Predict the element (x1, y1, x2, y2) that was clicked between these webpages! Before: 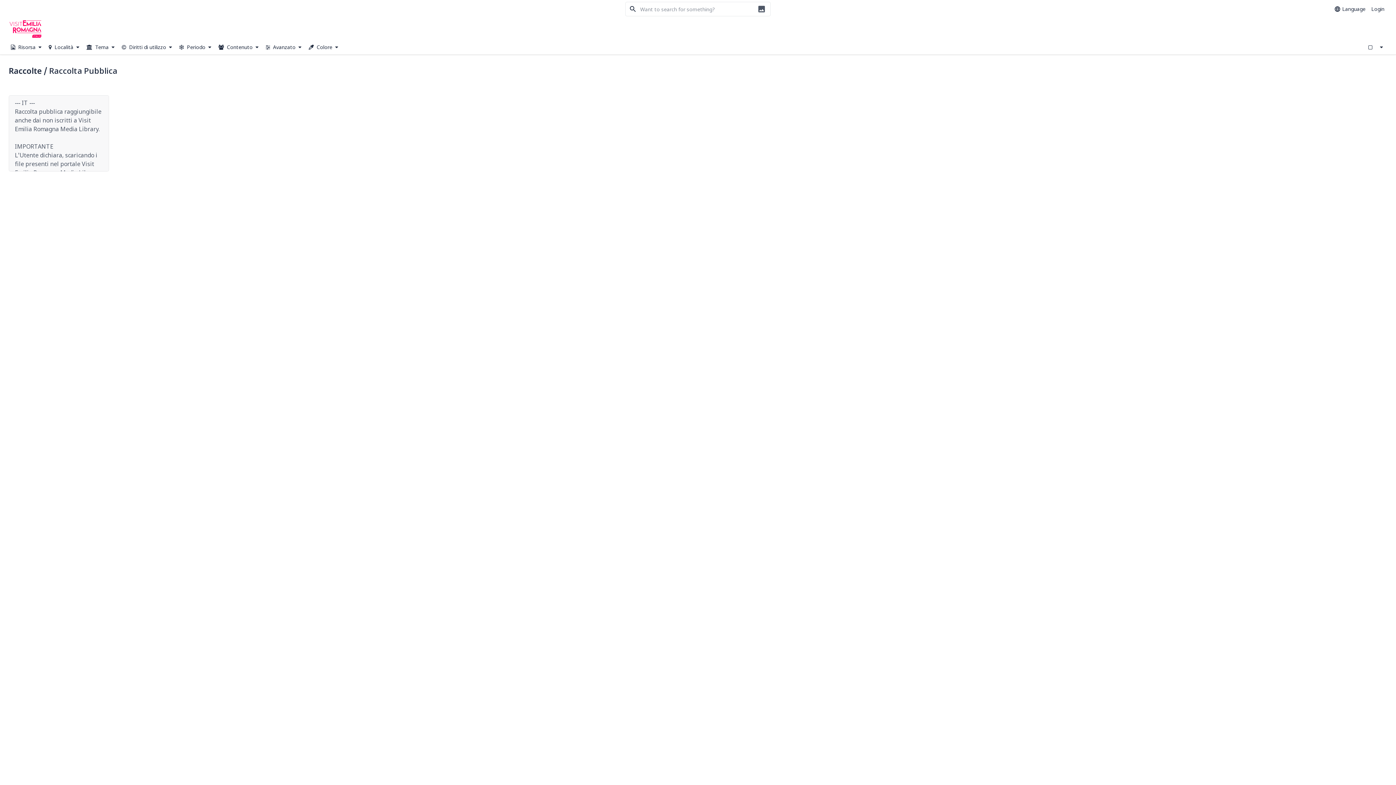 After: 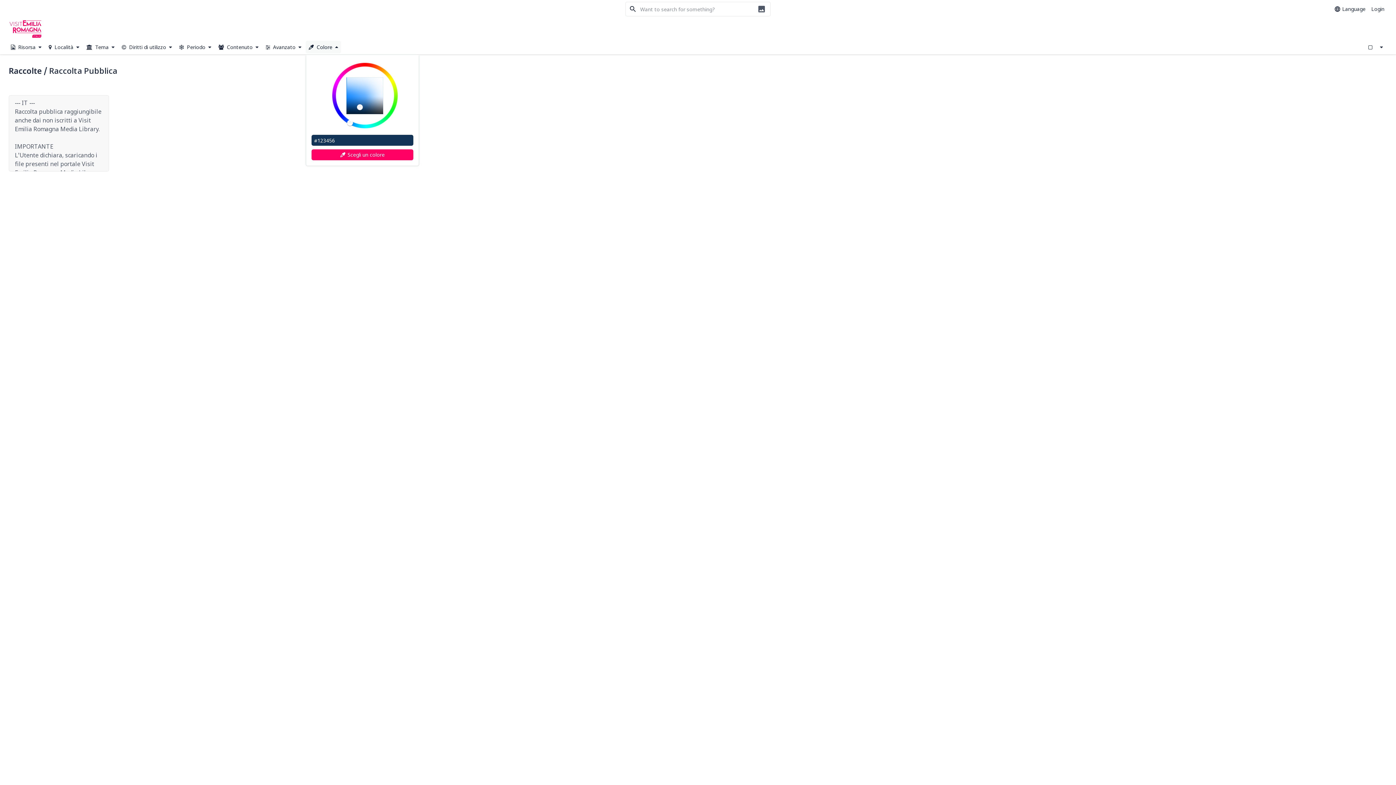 Action: label:  Colore  bbox: (305, 40, 341, 53)